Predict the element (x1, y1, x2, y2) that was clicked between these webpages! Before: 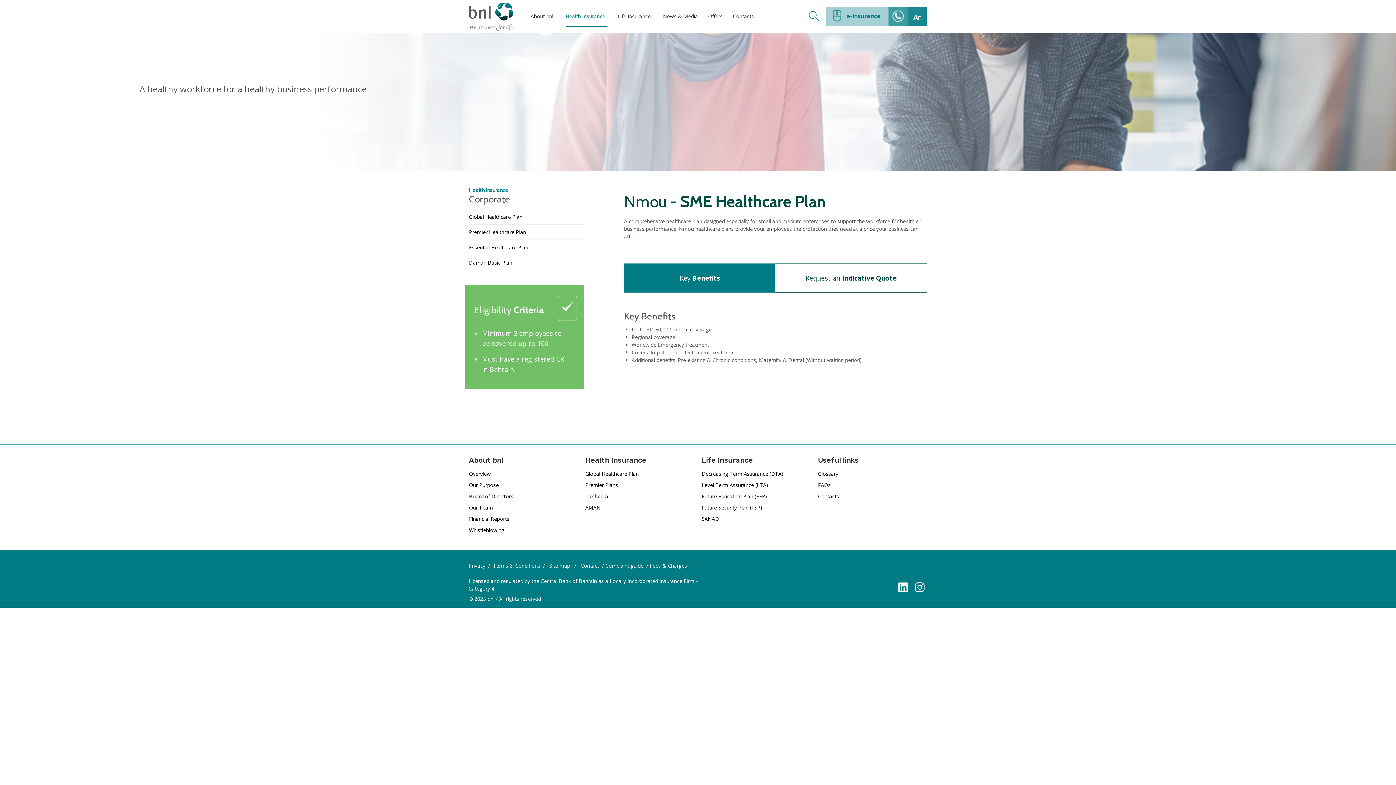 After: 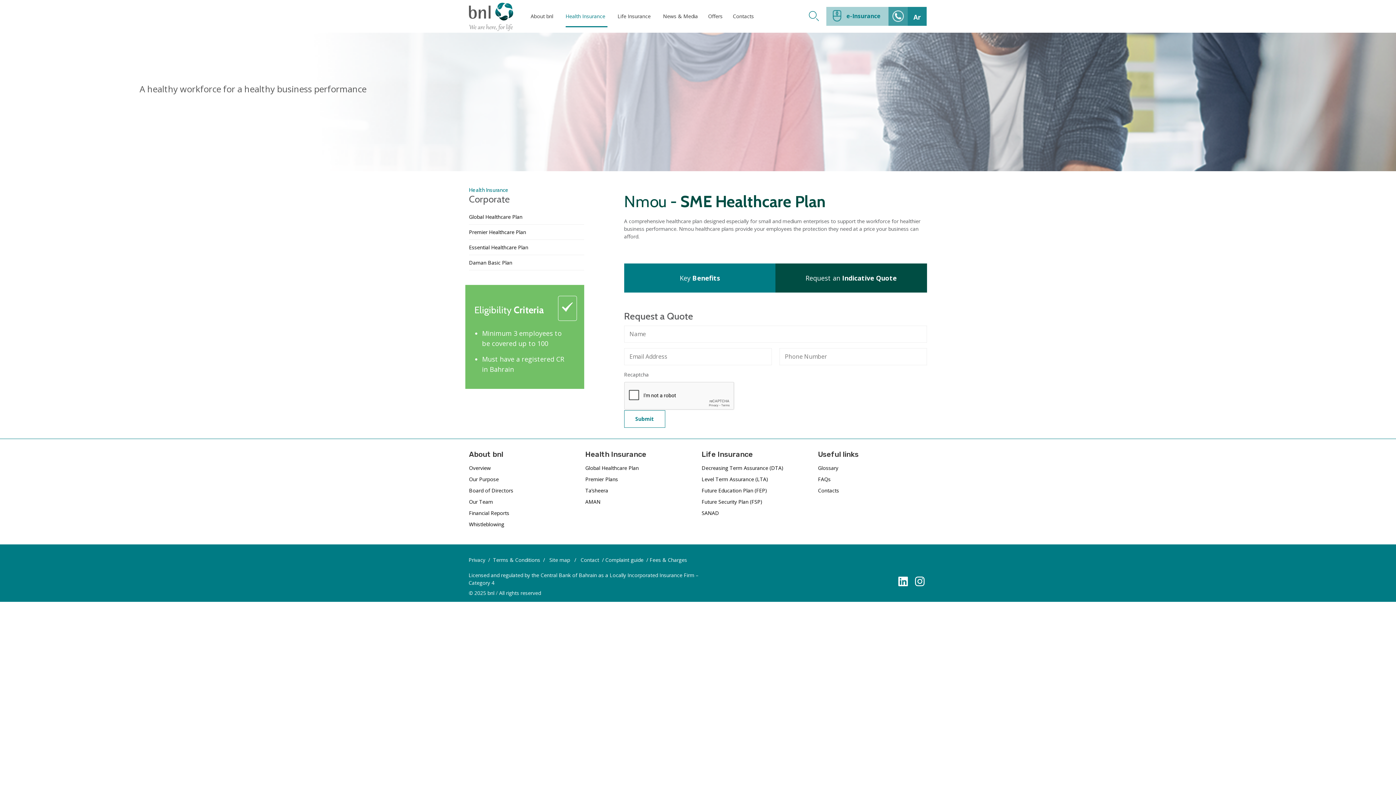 Action: label: Request an Indicative Quote
Request an Indicative Quote bbox: (775, 263, 927, 292)